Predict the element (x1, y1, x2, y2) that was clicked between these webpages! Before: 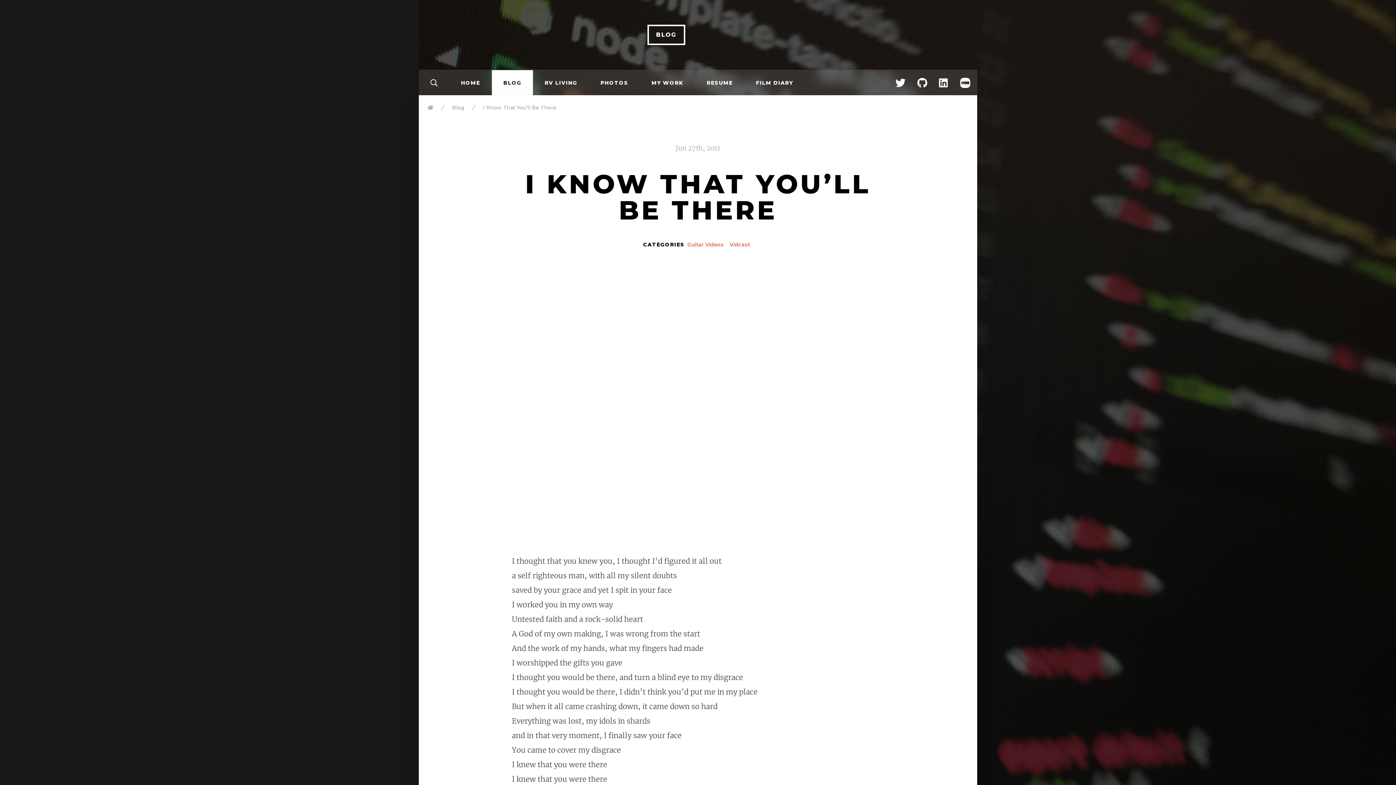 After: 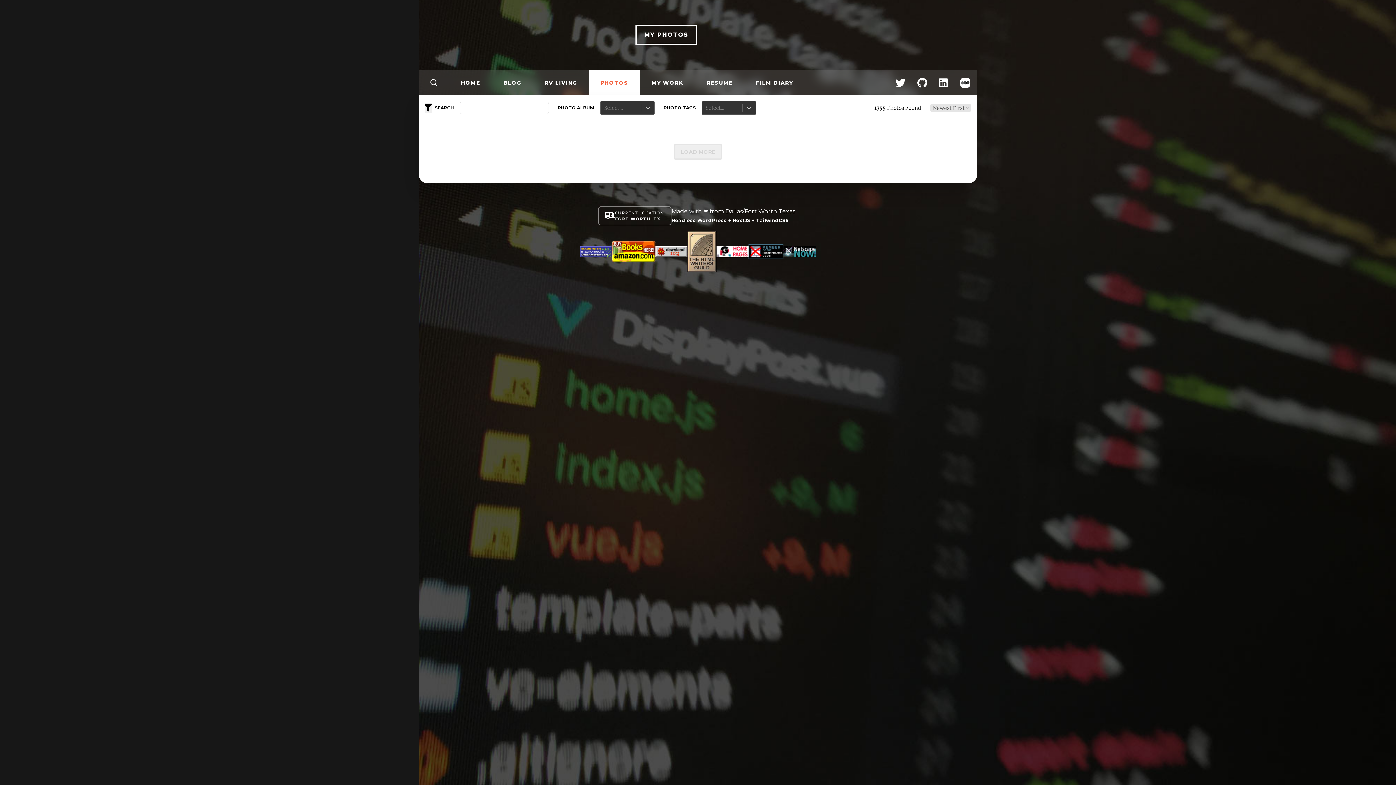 Action: label: PHOTOS bbox: (589, 70, 640, 95)